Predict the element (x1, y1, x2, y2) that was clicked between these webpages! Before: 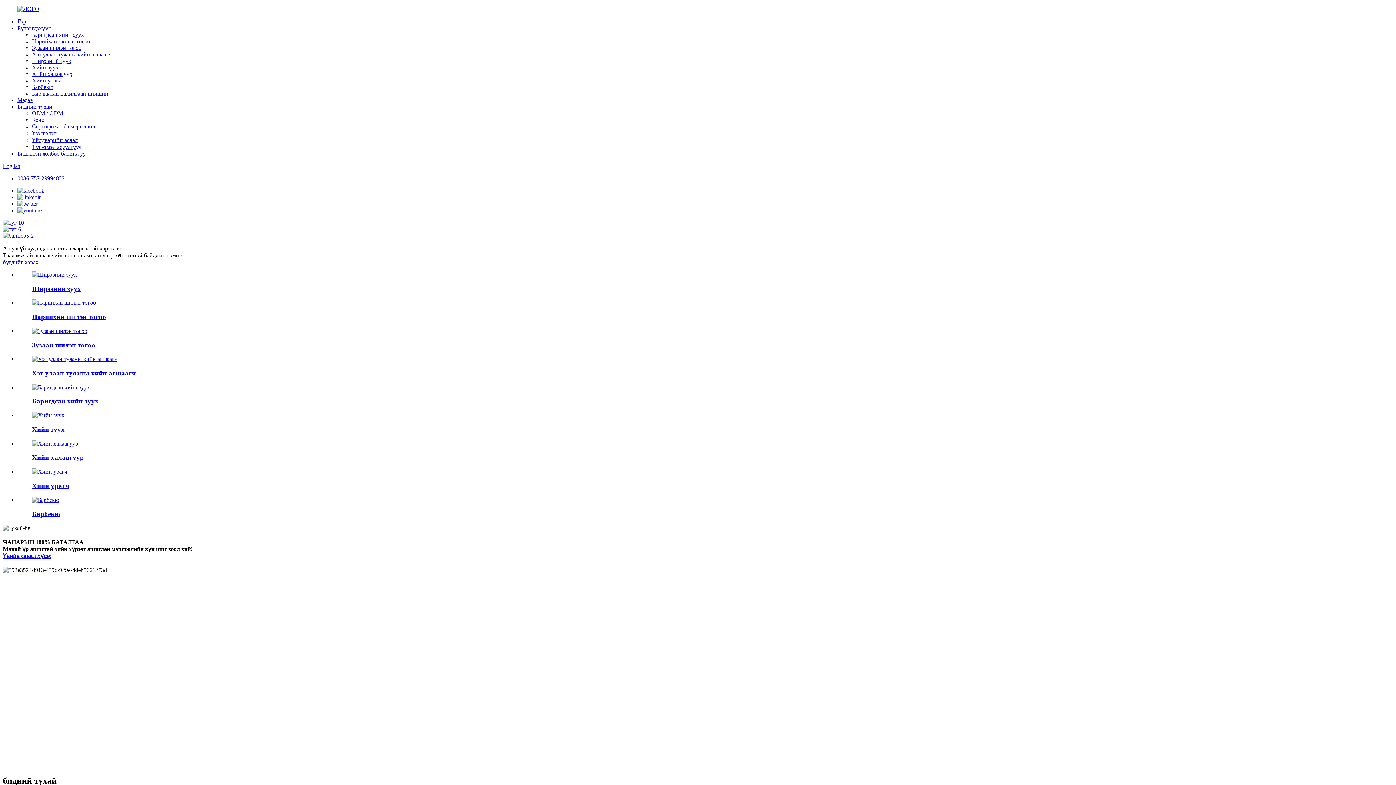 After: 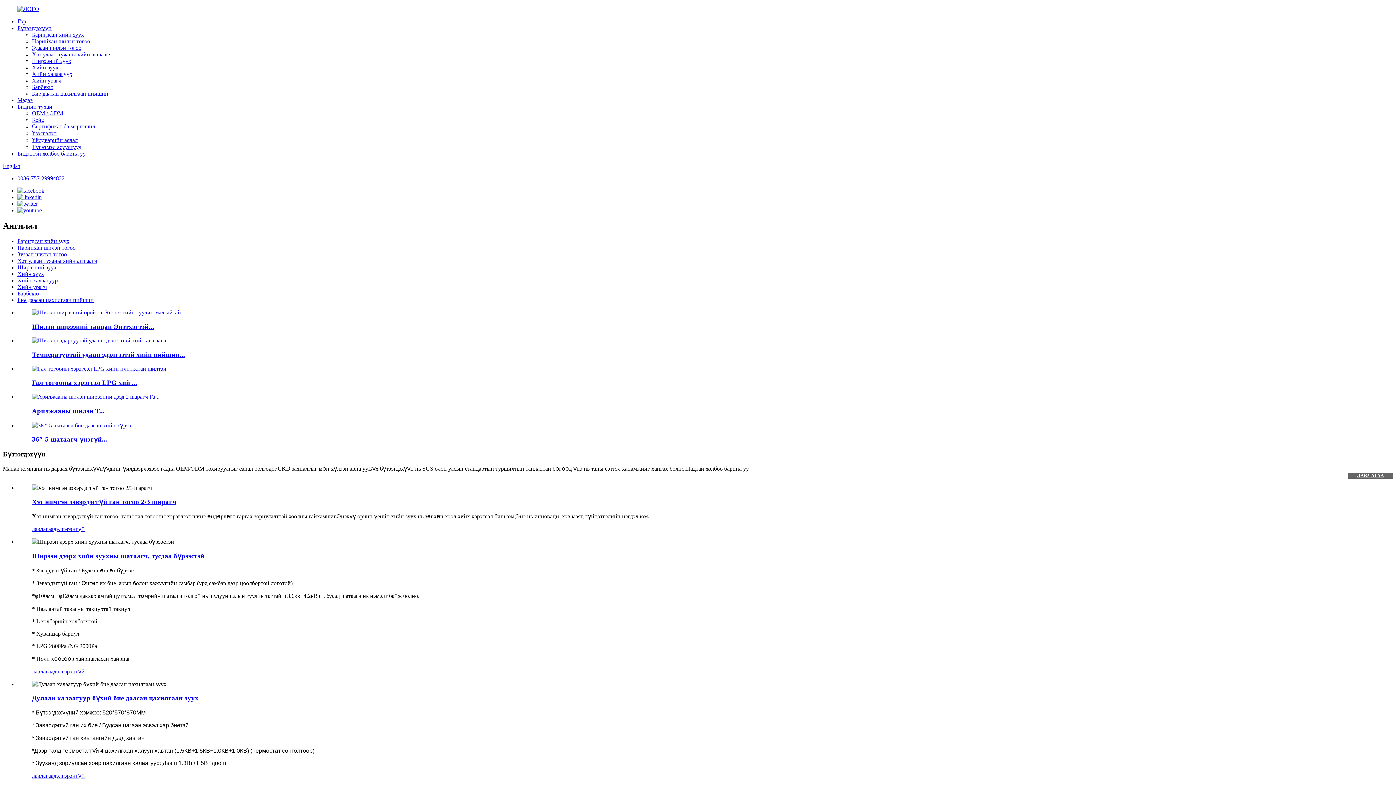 Action: label: бүгдийг харах bbox: (2, 259, 38, 265)